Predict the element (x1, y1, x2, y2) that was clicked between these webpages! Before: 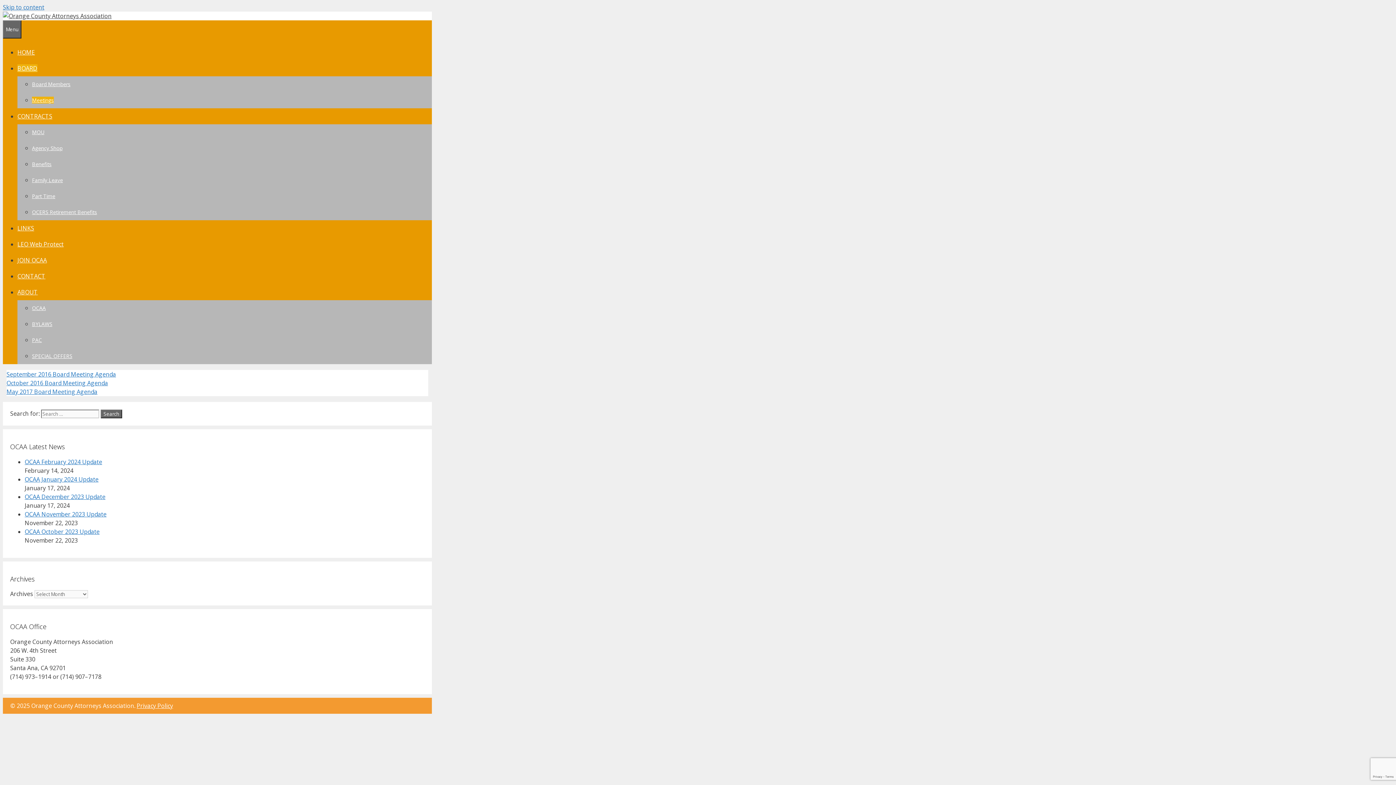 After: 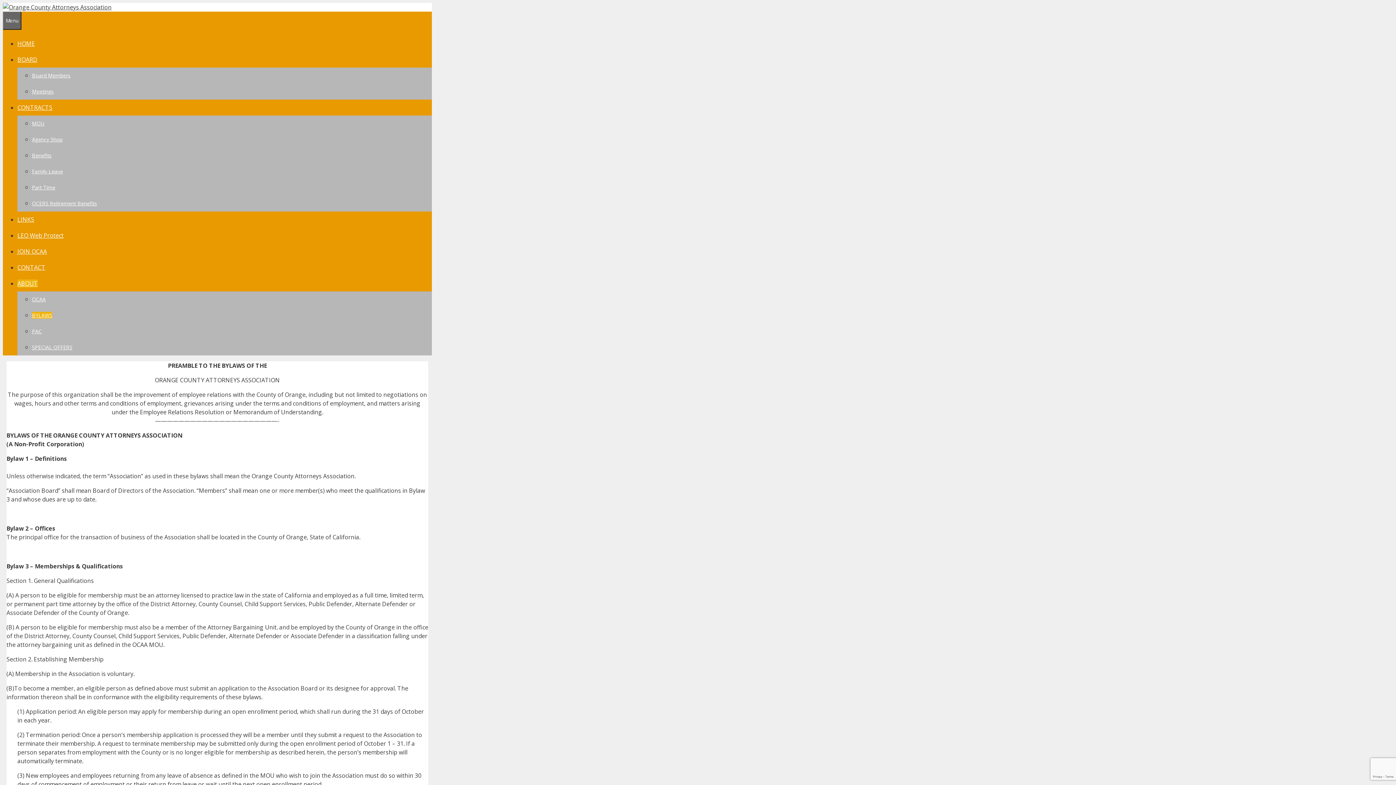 Action: label: BYLAWS bbox: (32, 320, 52, 327)